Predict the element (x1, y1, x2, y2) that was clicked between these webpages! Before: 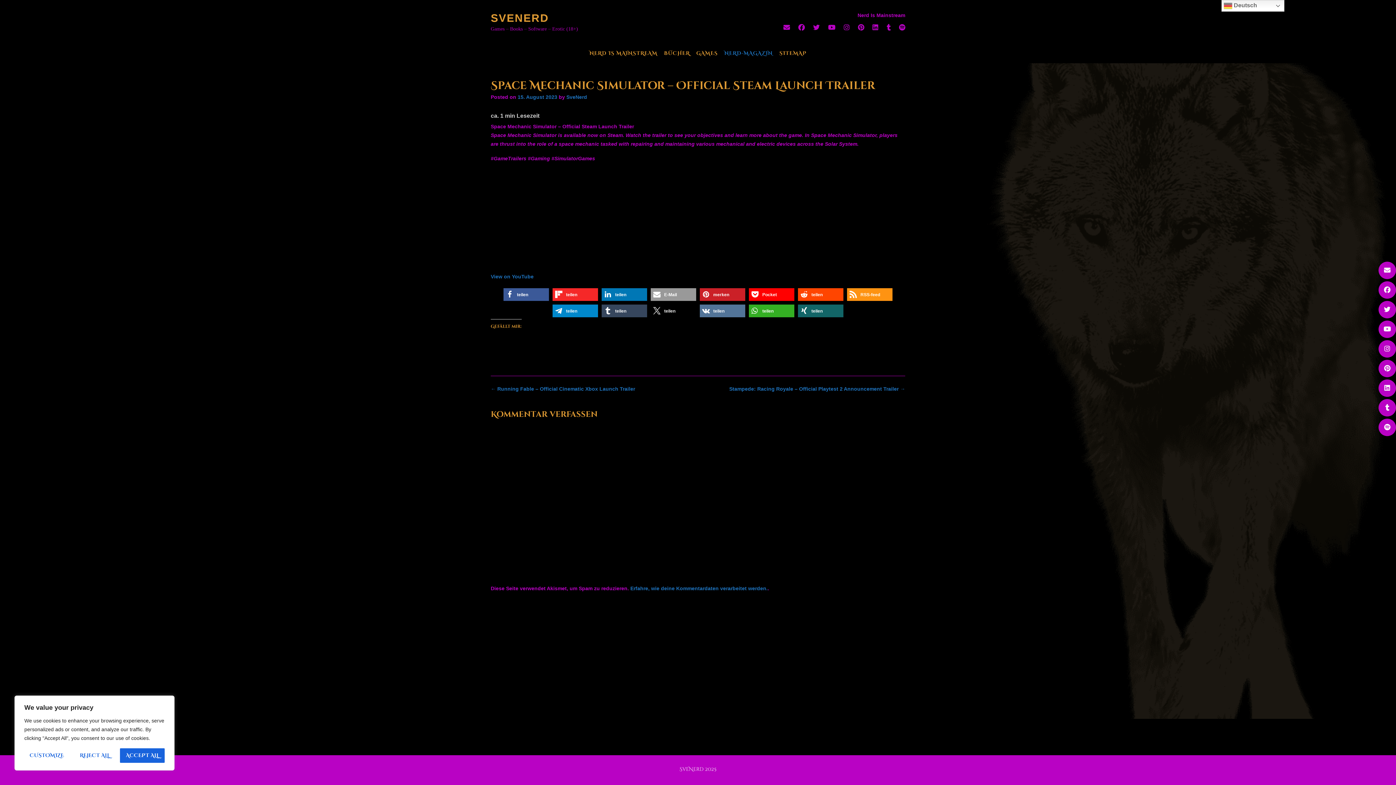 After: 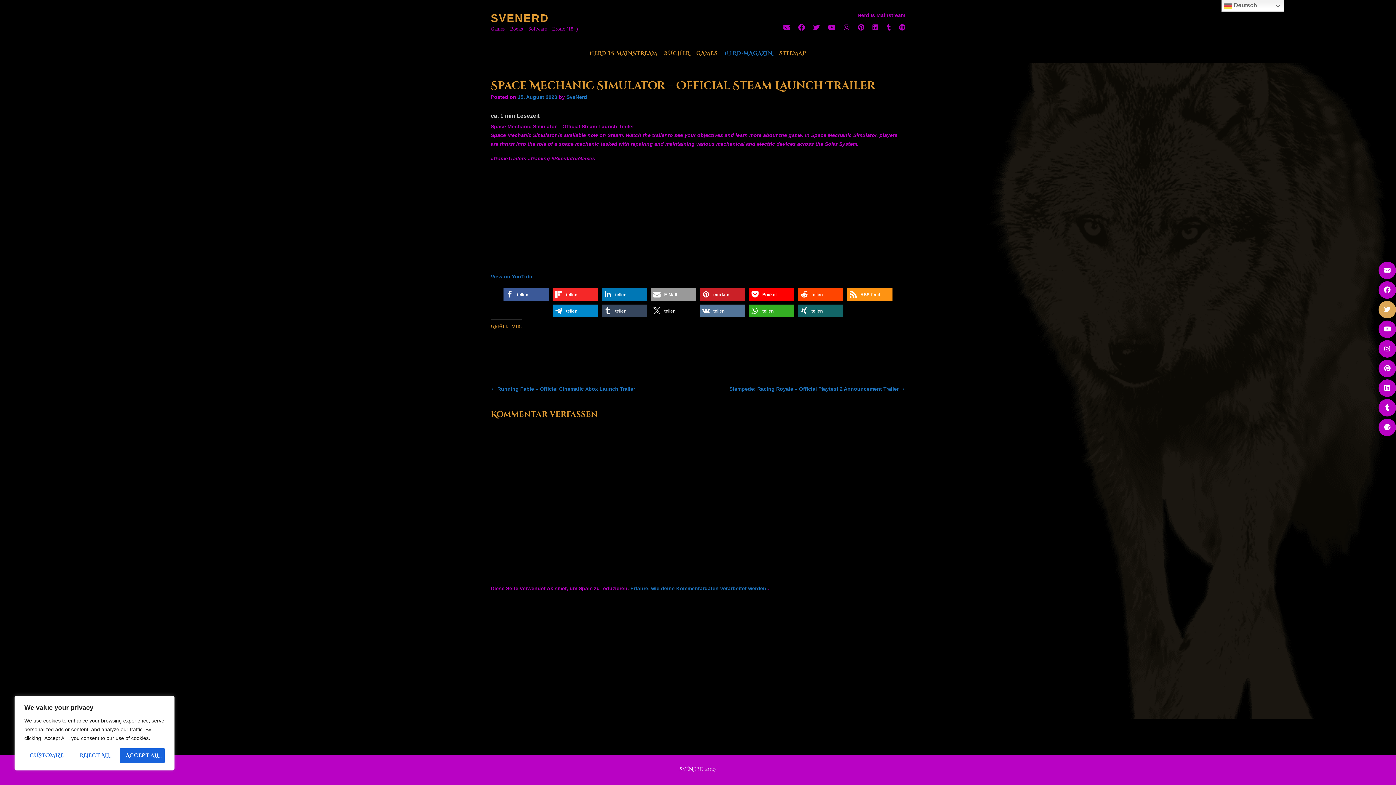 Action: bbox: (1378, 301, 1396, 318)